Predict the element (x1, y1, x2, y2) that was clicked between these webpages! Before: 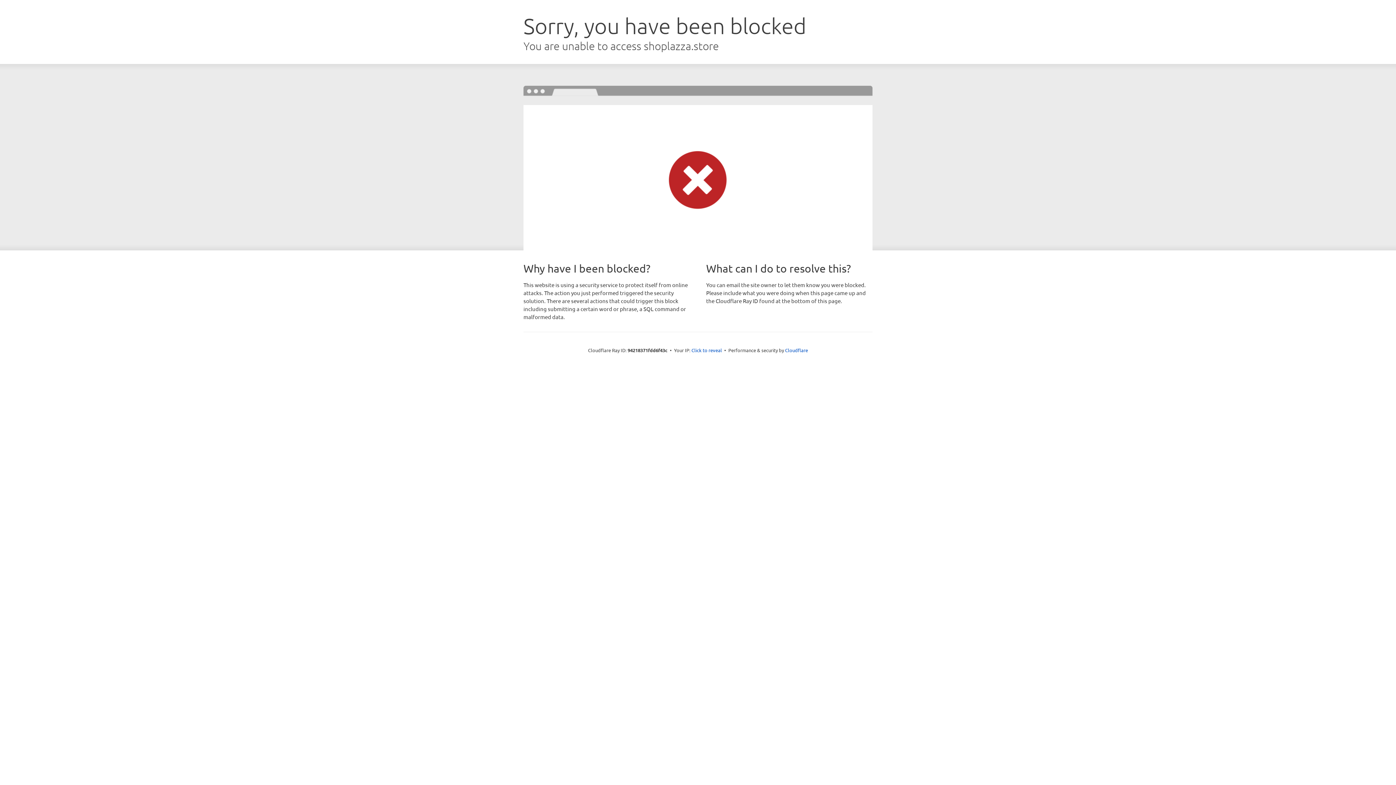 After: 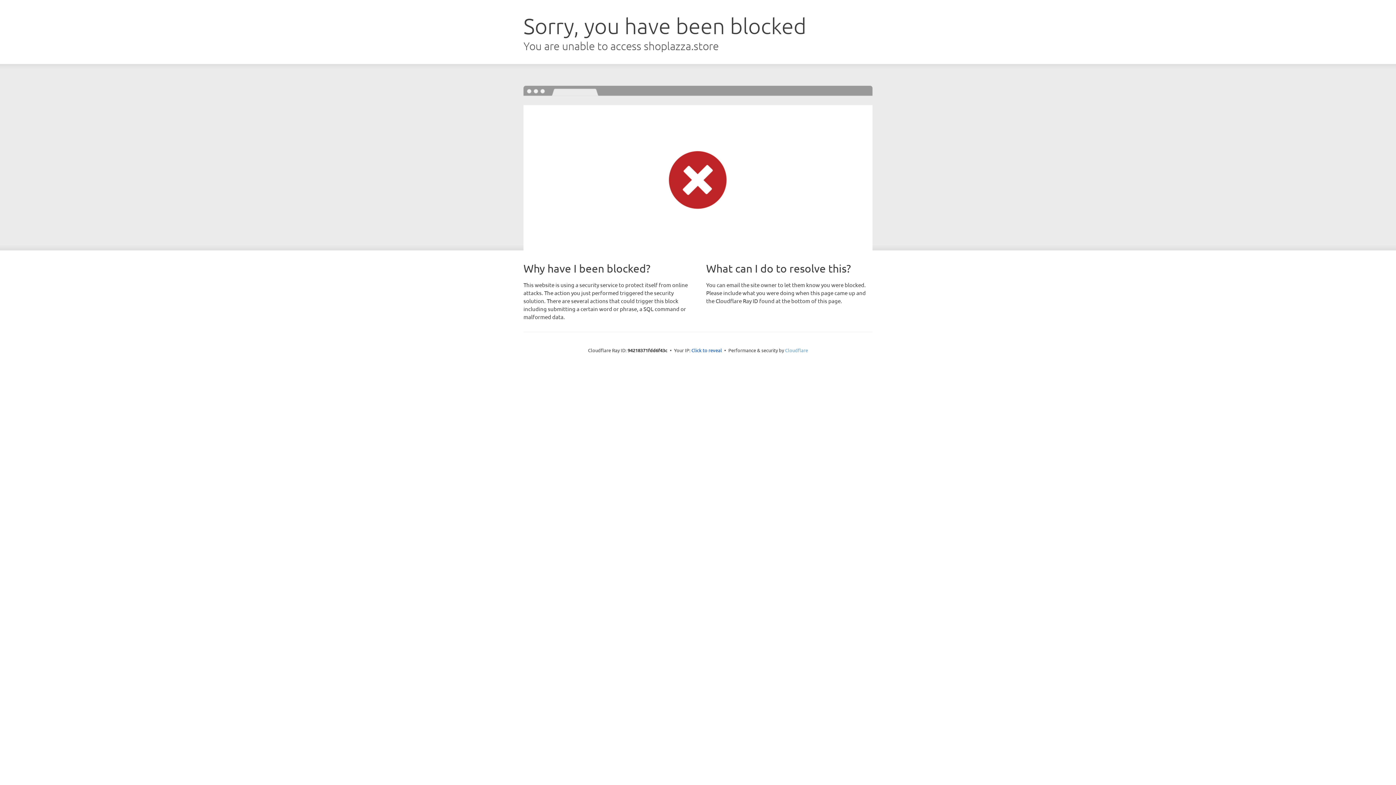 Action: label: Cloudflare bbox: (785, 347, 808, 353)